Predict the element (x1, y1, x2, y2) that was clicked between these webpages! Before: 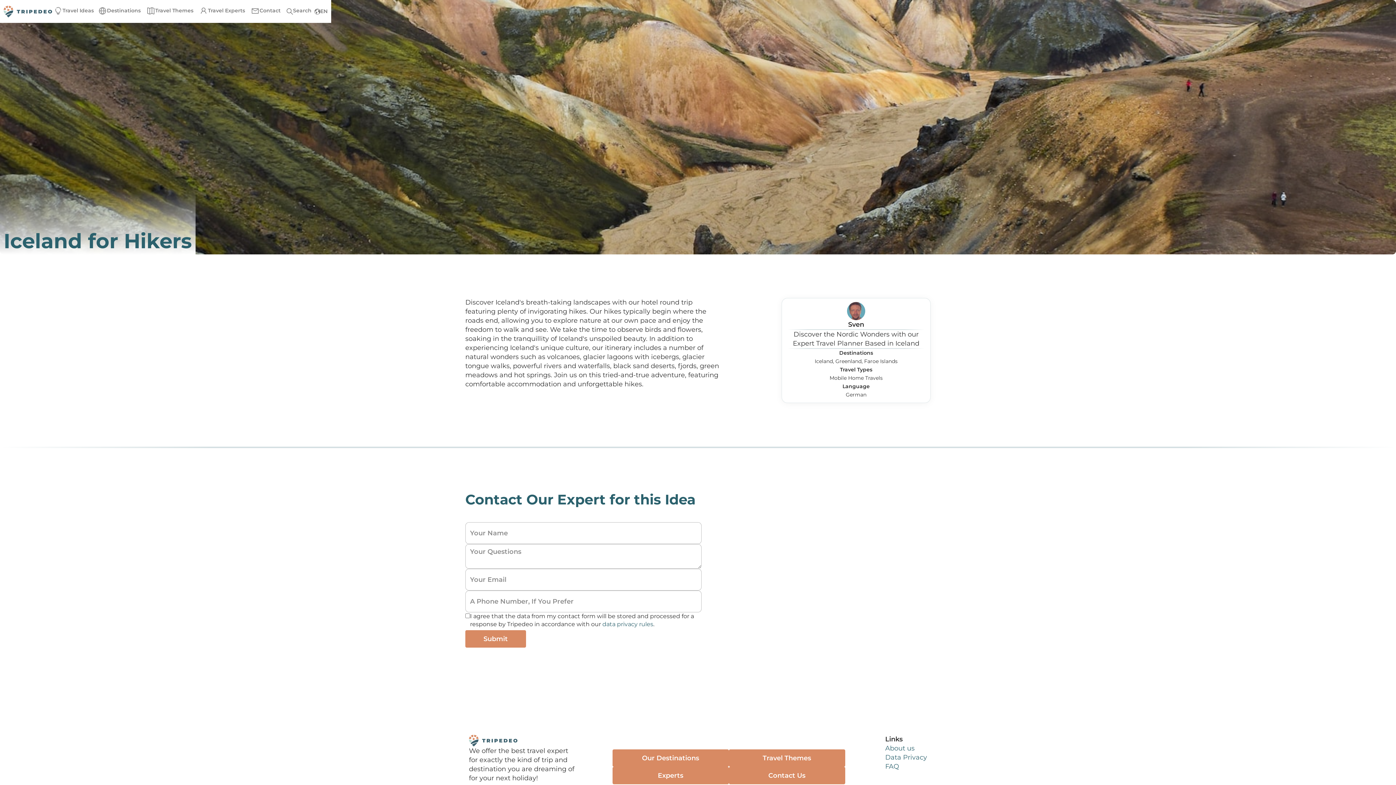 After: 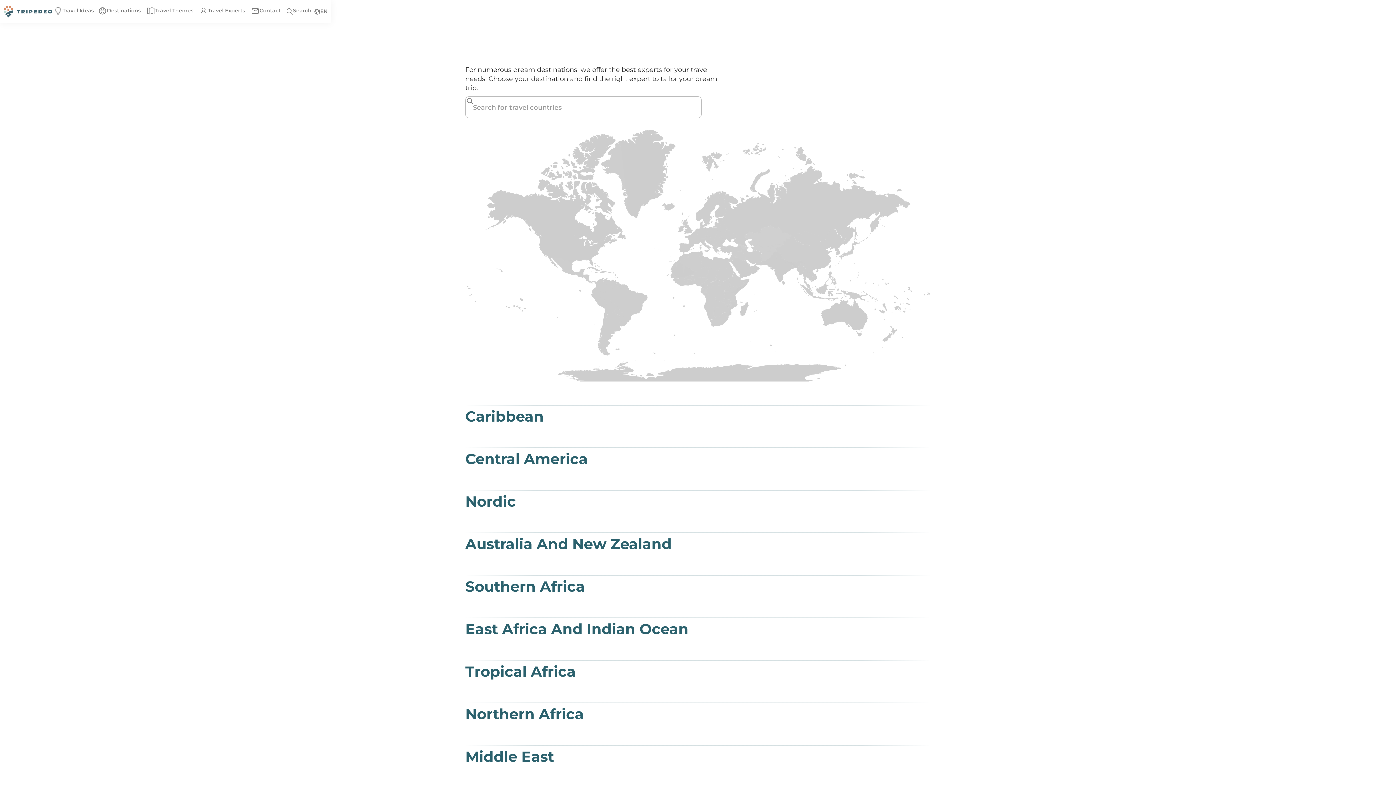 Action: bbox: (612, 749, 728, 767) label: Our Destinations